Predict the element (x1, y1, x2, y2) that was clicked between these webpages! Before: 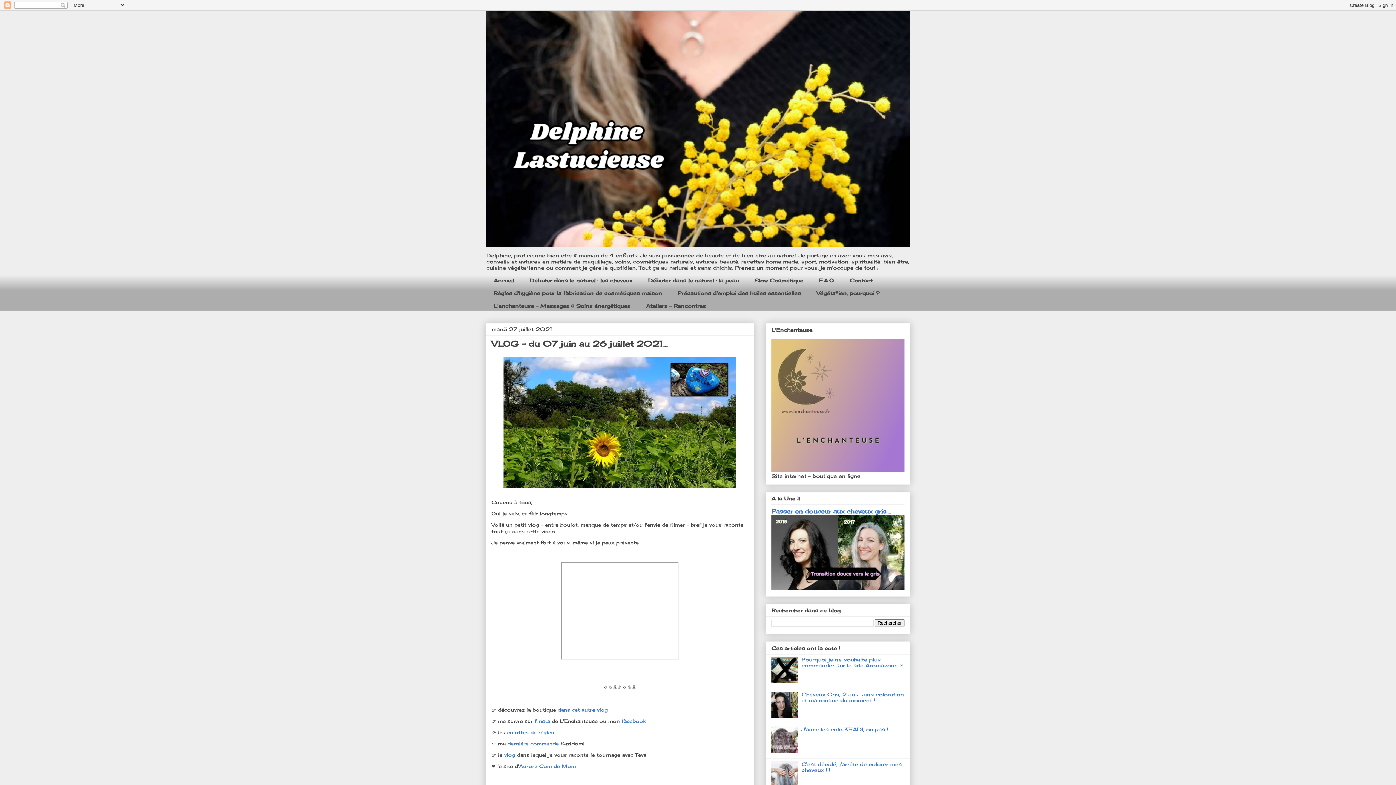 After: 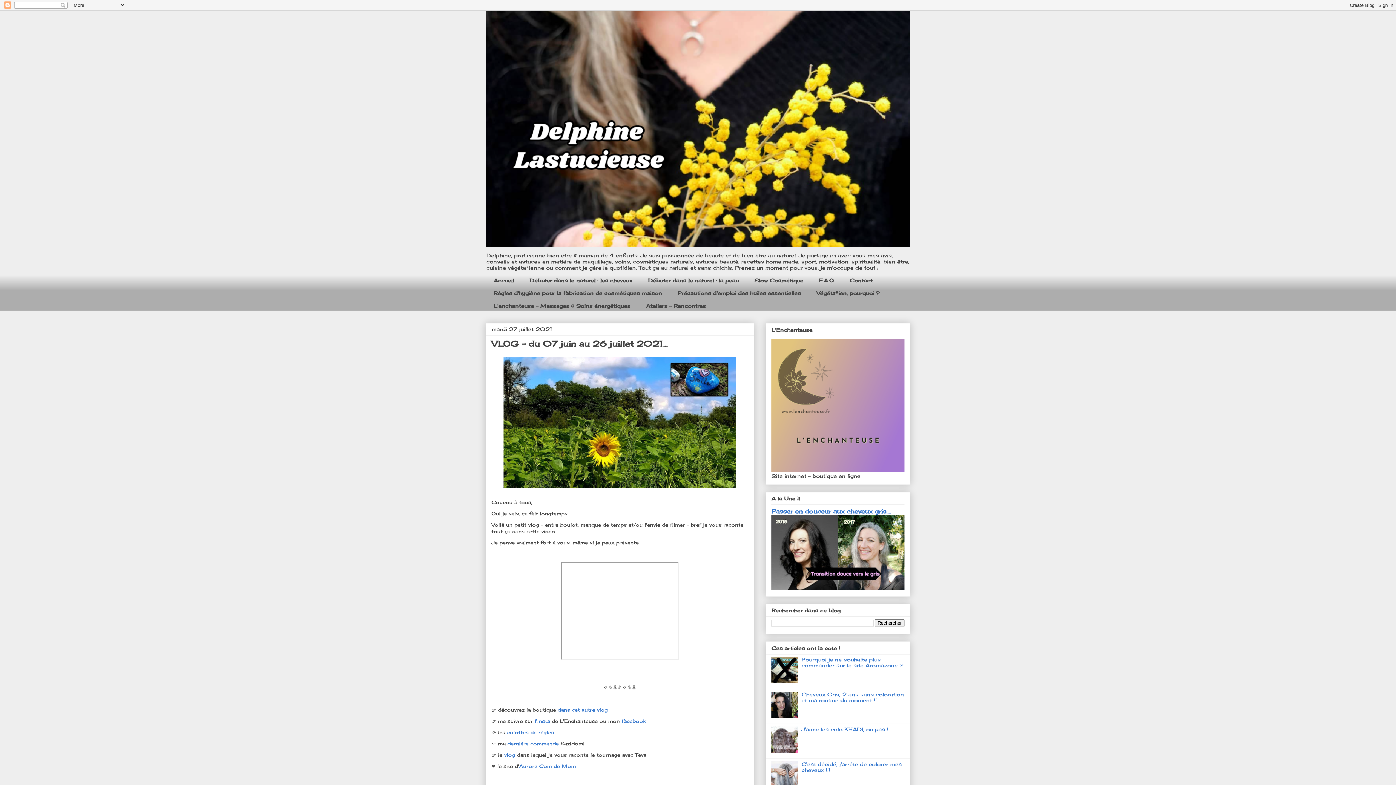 Action: bbox: (771, 747, 799, 754)